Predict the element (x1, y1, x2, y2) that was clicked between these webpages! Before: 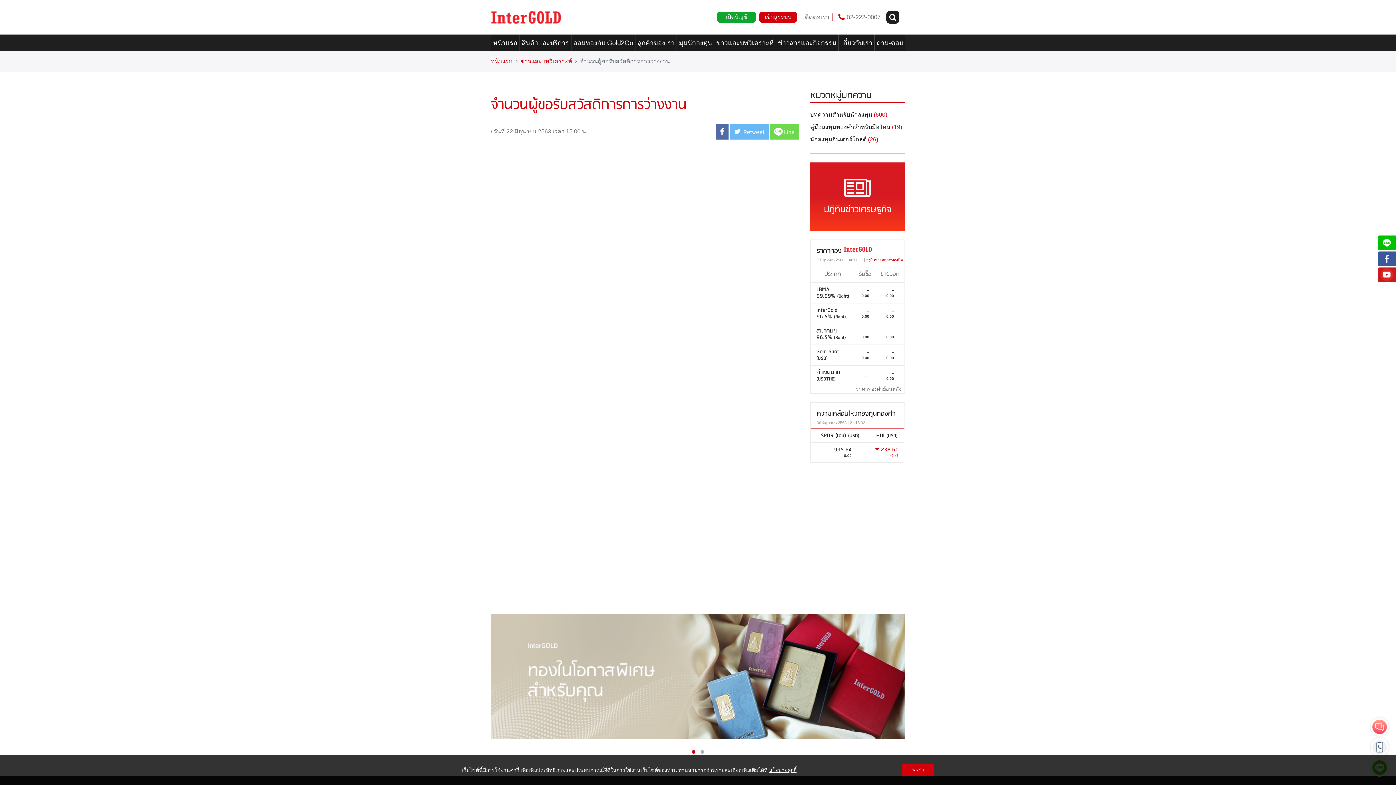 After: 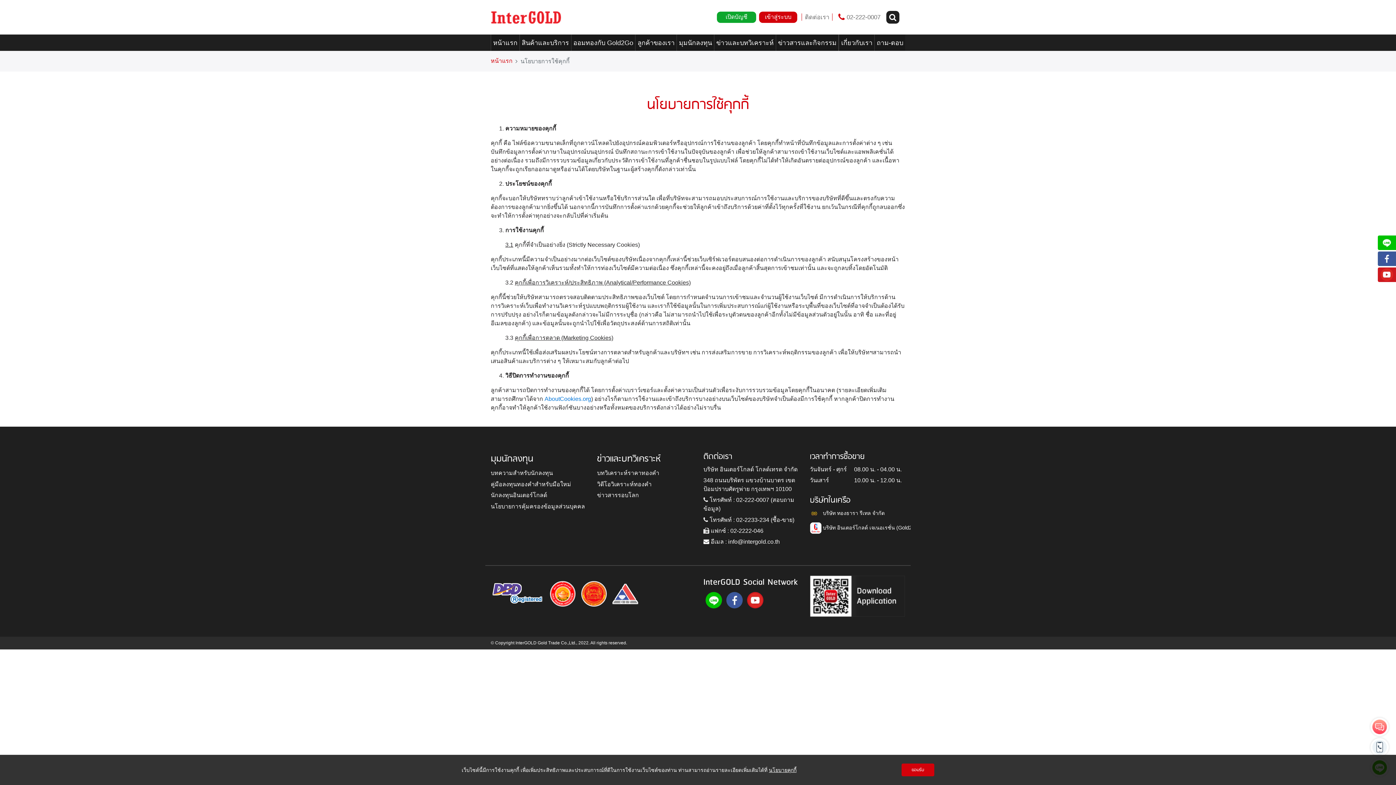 Action: label: นโยบายคุกกี้ bbox: (769, 767, 796, 773)